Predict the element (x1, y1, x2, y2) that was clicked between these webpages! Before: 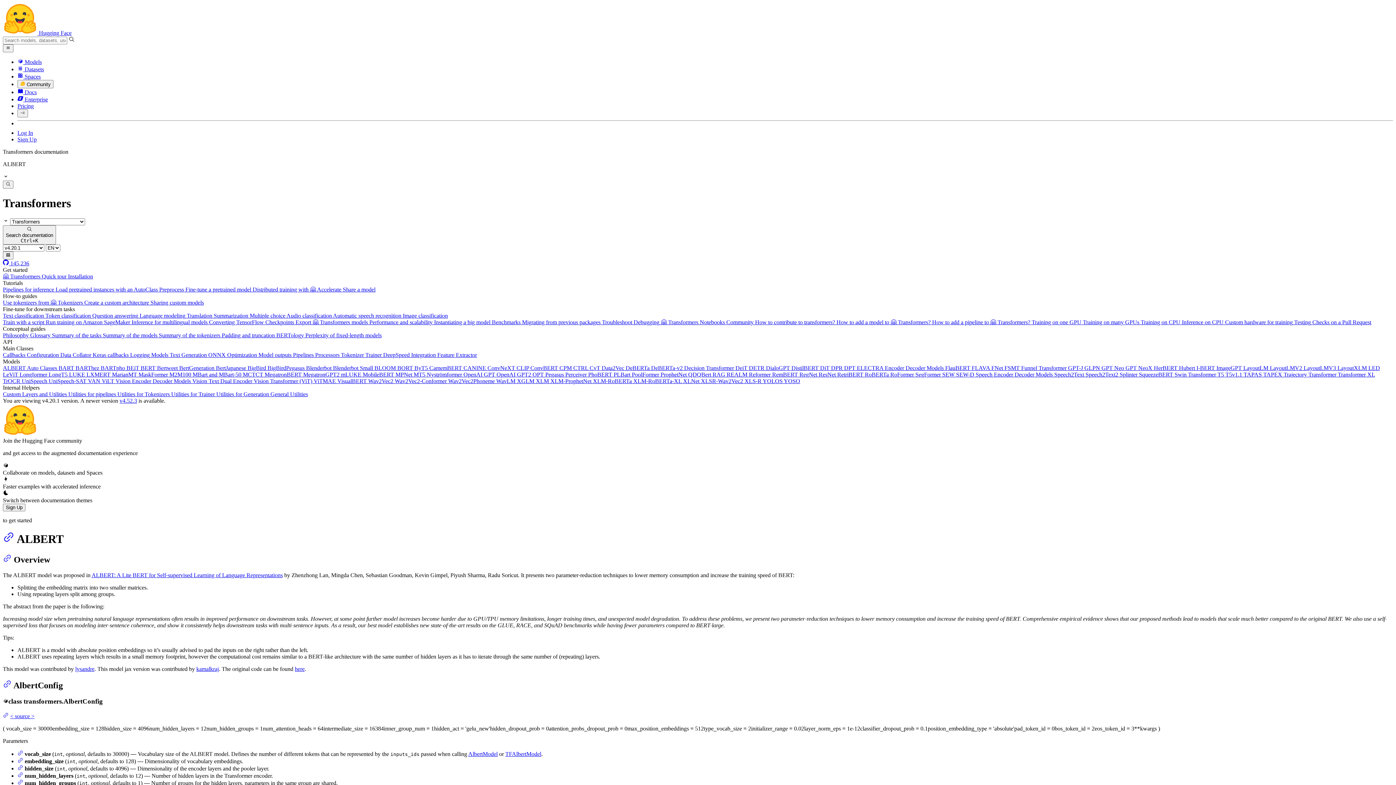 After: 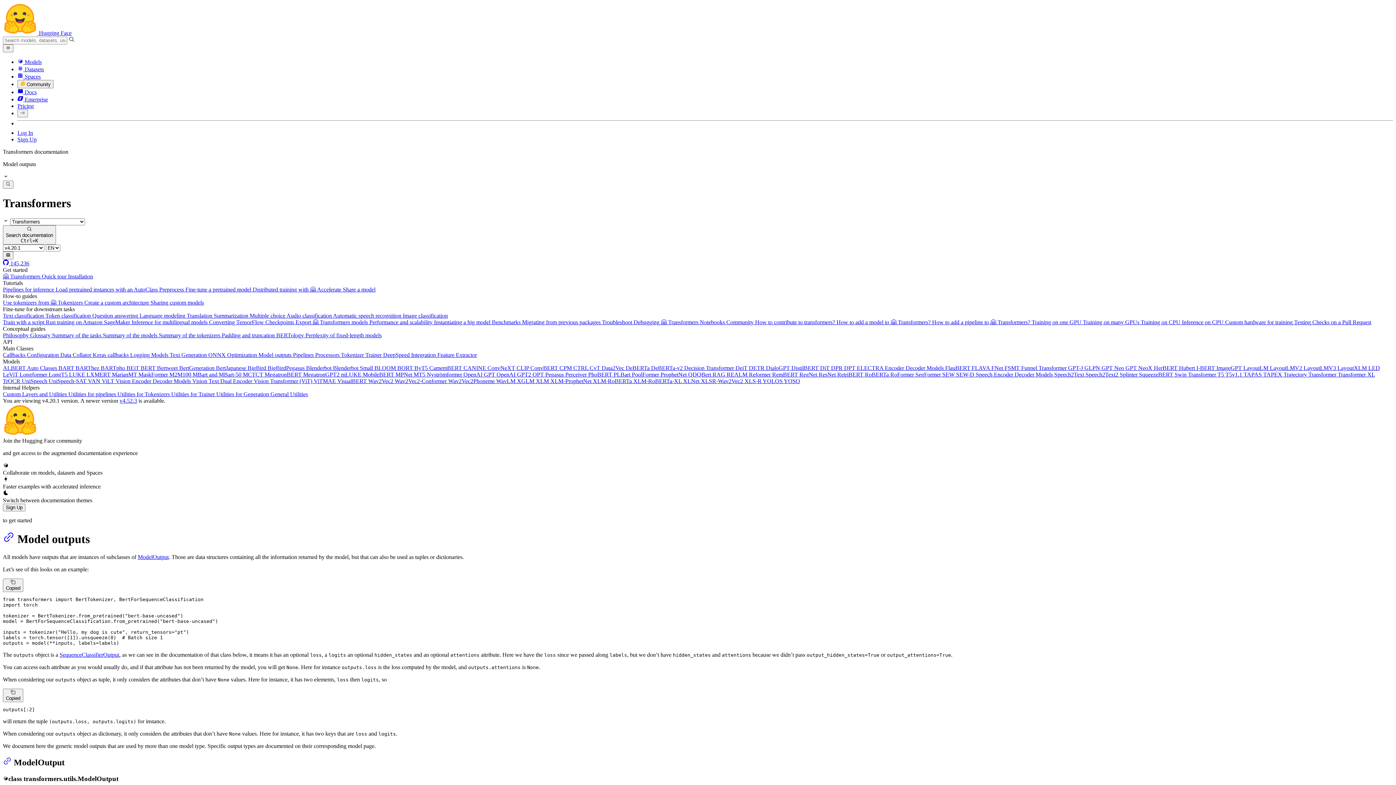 Action: bbox: (258, 351, 293, 358) label: Model outputs 